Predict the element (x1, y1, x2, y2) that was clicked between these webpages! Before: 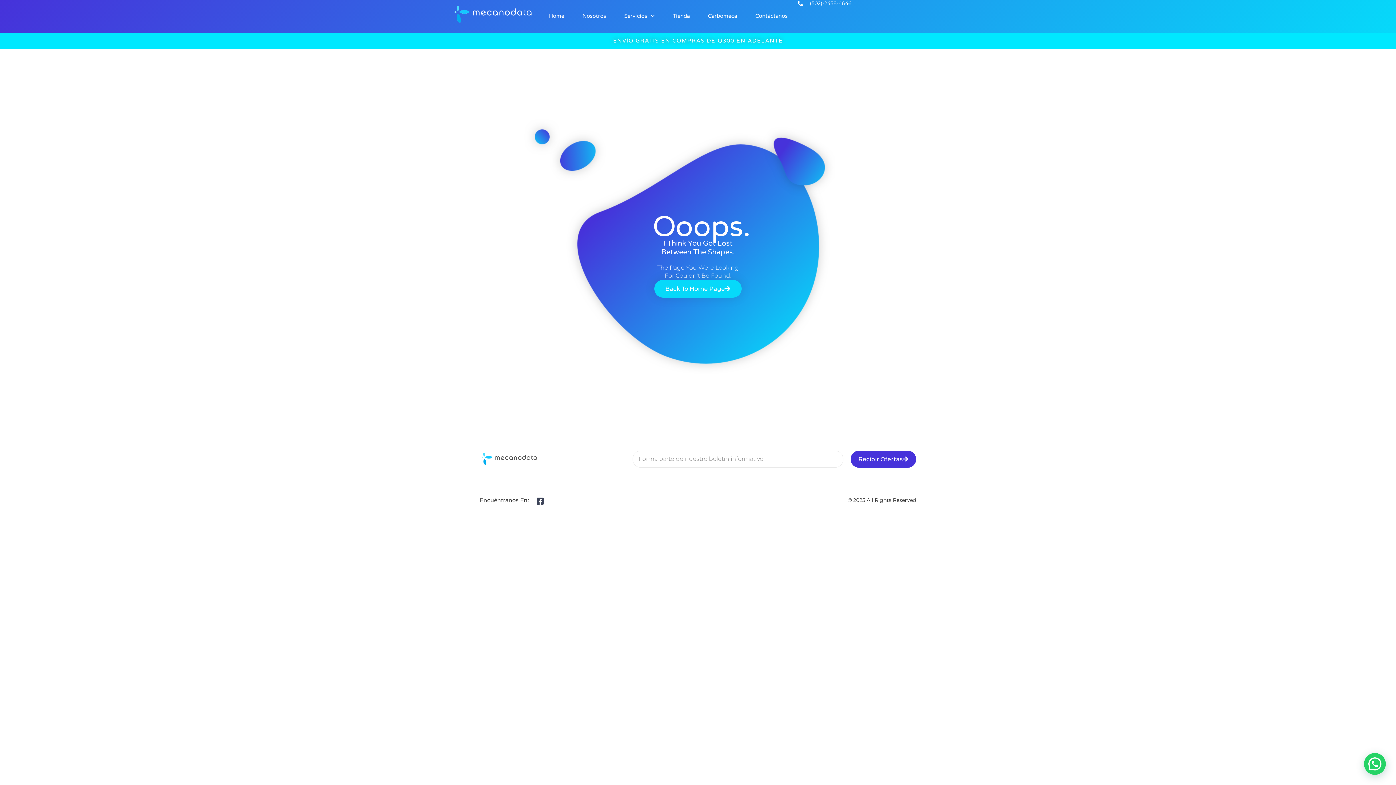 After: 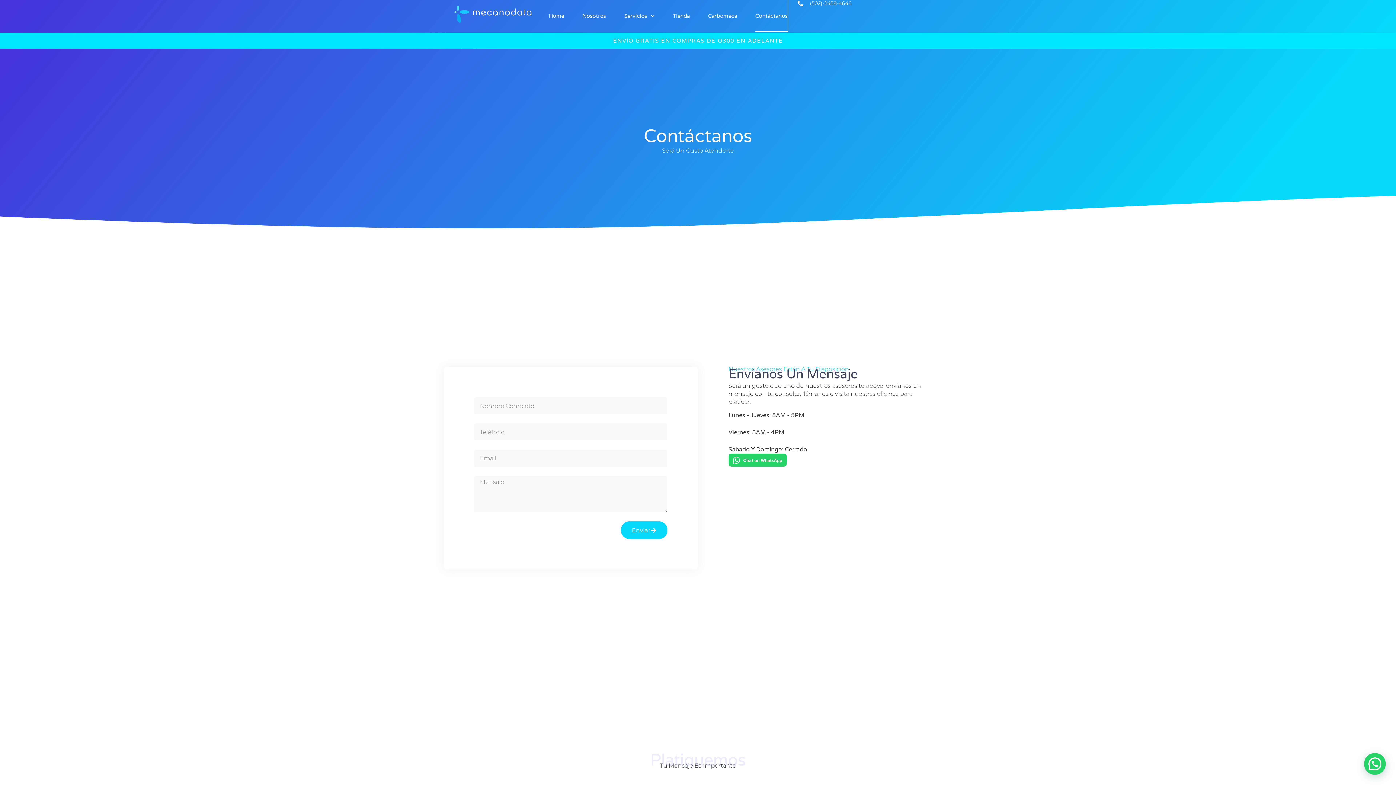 Action: label: Contáctanos bbox: (755, 0, 787, 32)